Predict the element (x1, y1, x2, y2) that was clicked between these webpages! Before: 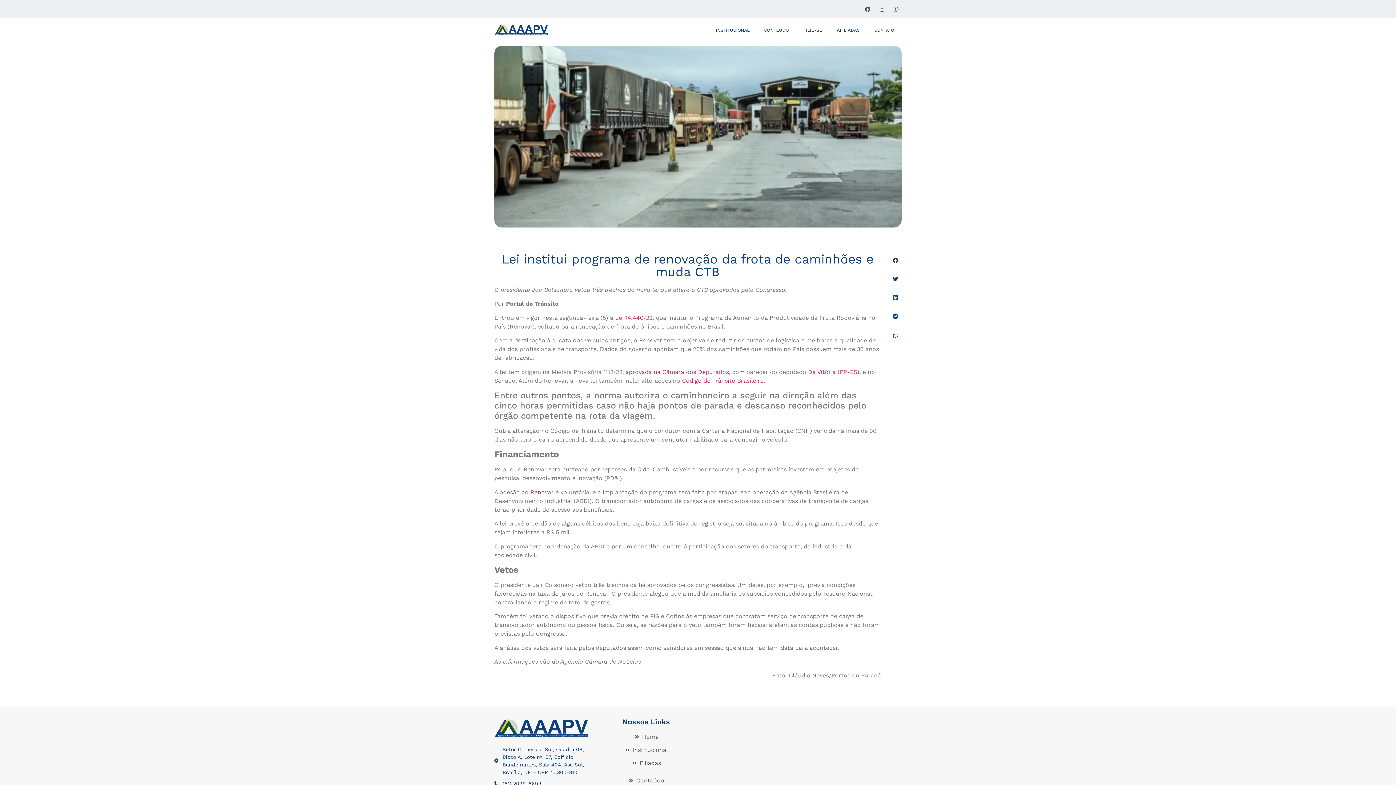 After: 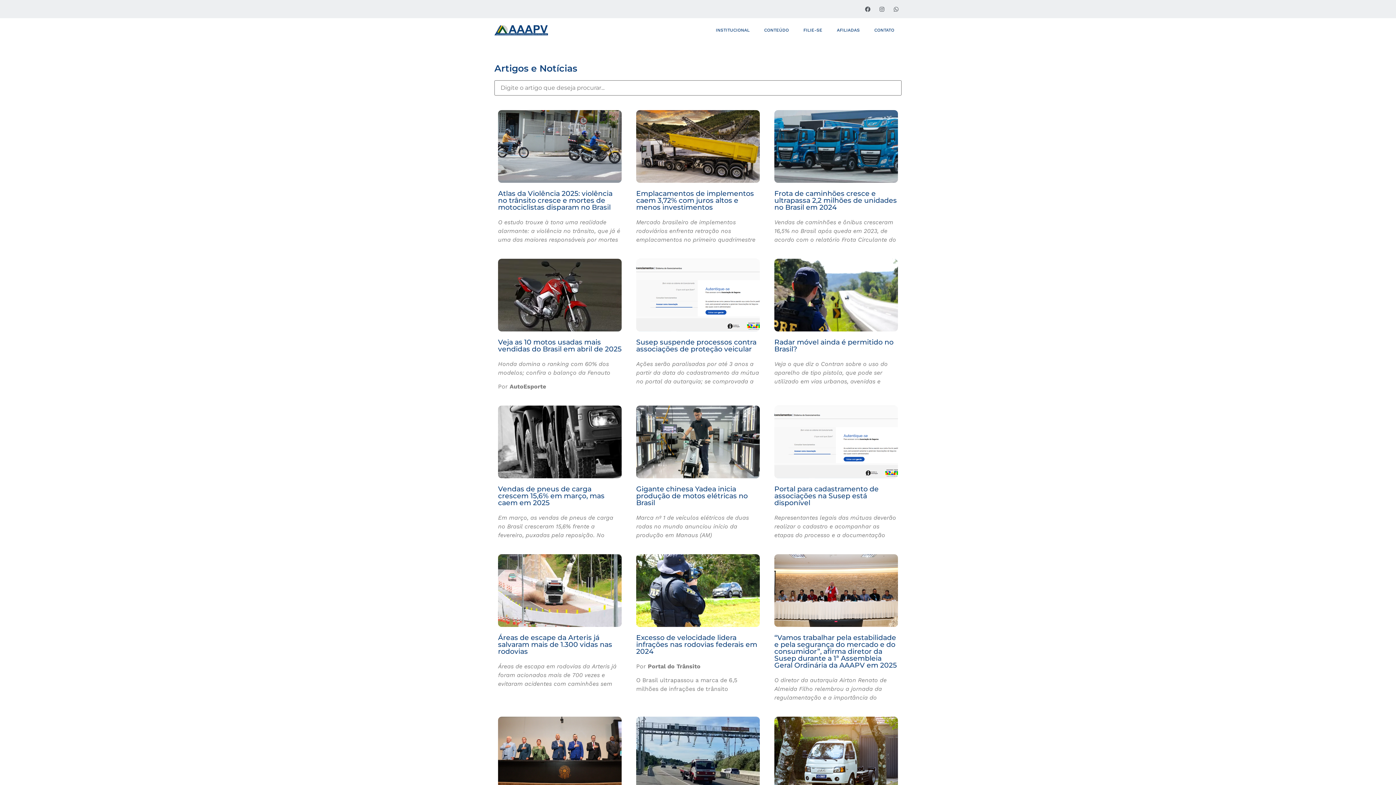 Action: bbox: (598, 776, 694, 785) label: Conteúdo